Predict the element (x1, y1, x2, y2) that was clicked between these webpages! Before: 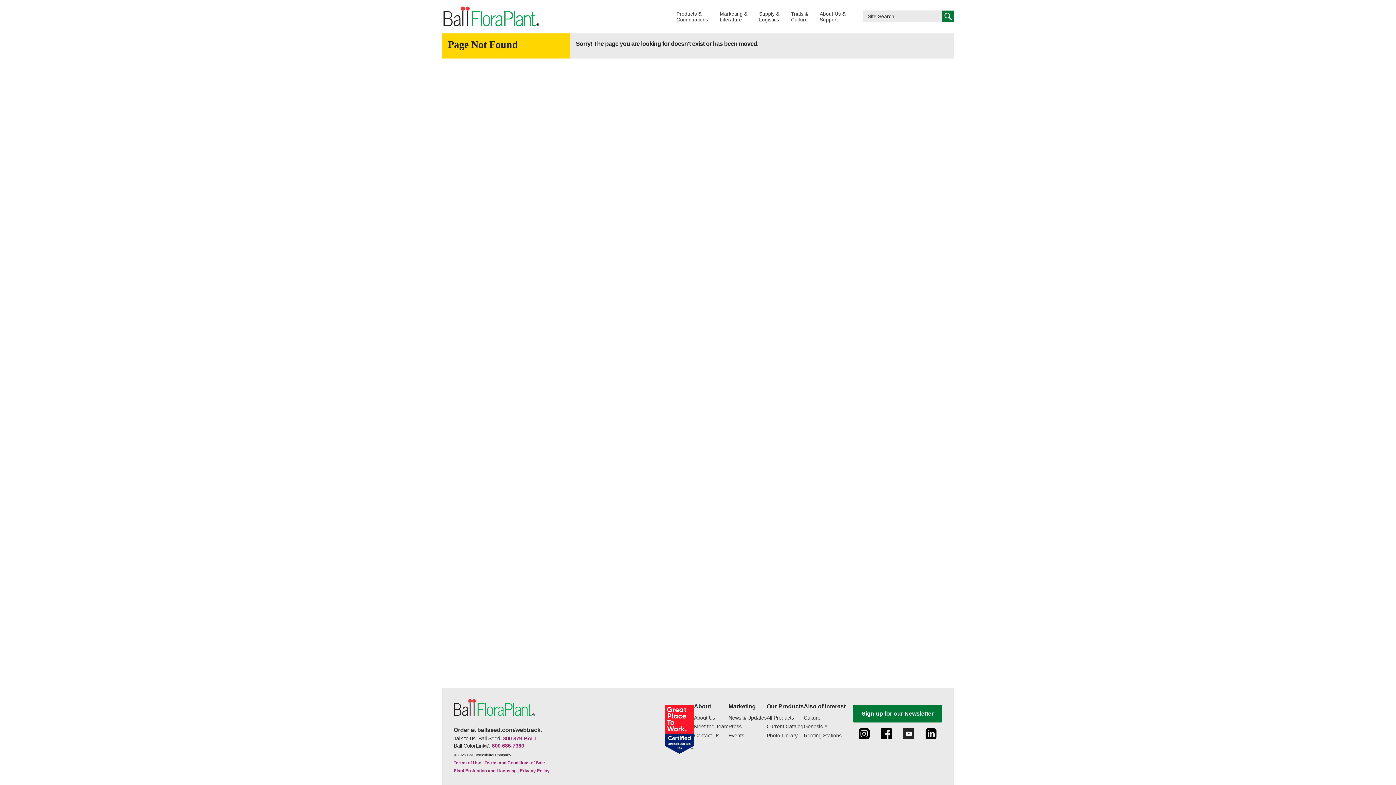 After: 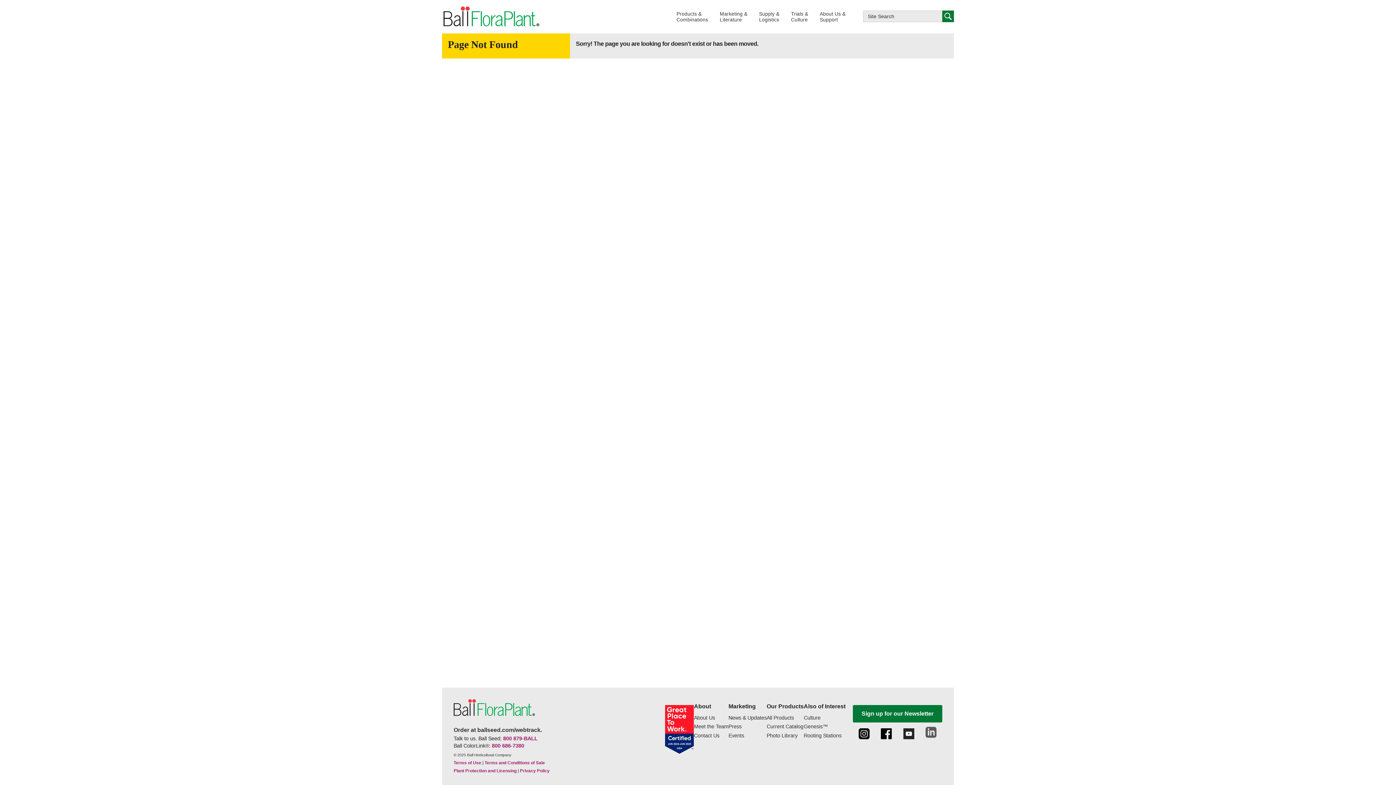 Action: bbox: (925, 728, 936, 739)